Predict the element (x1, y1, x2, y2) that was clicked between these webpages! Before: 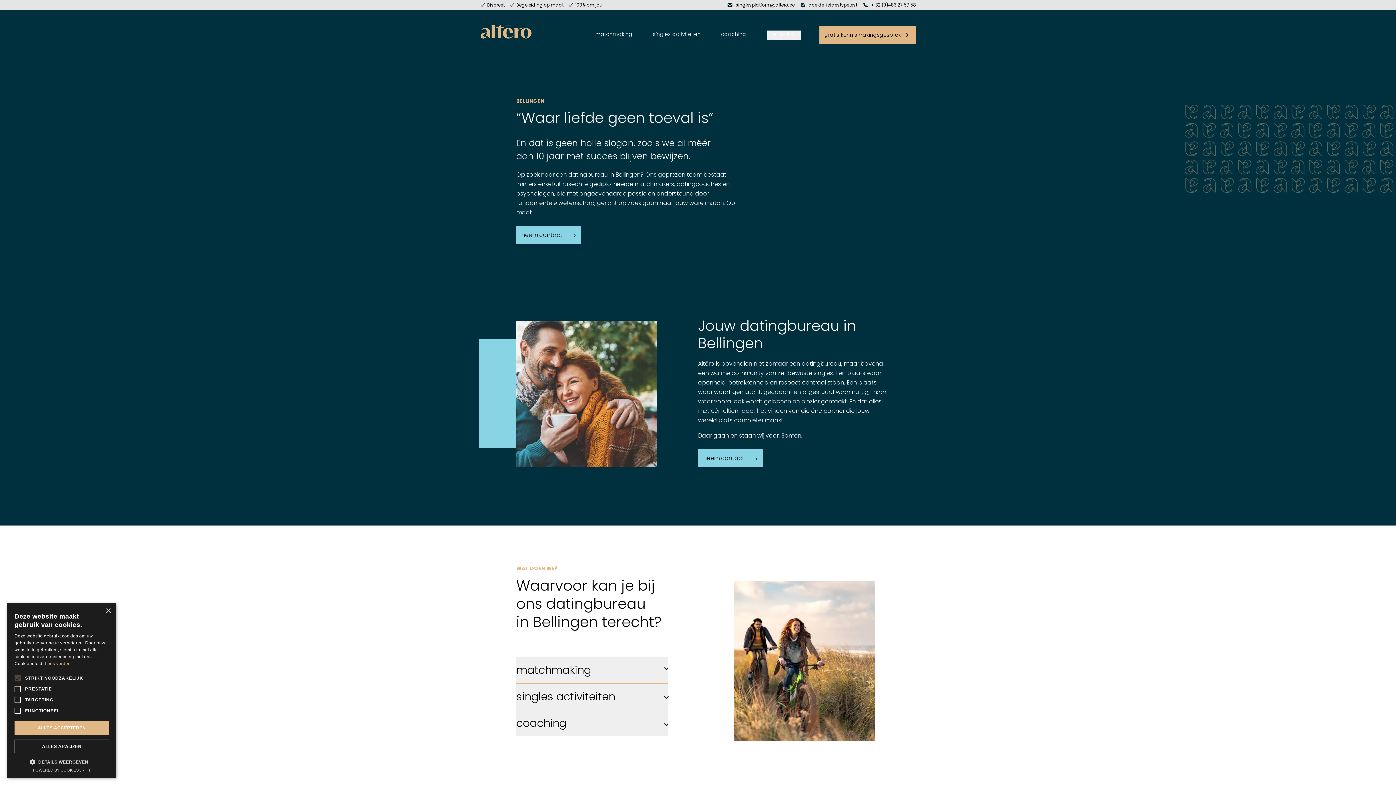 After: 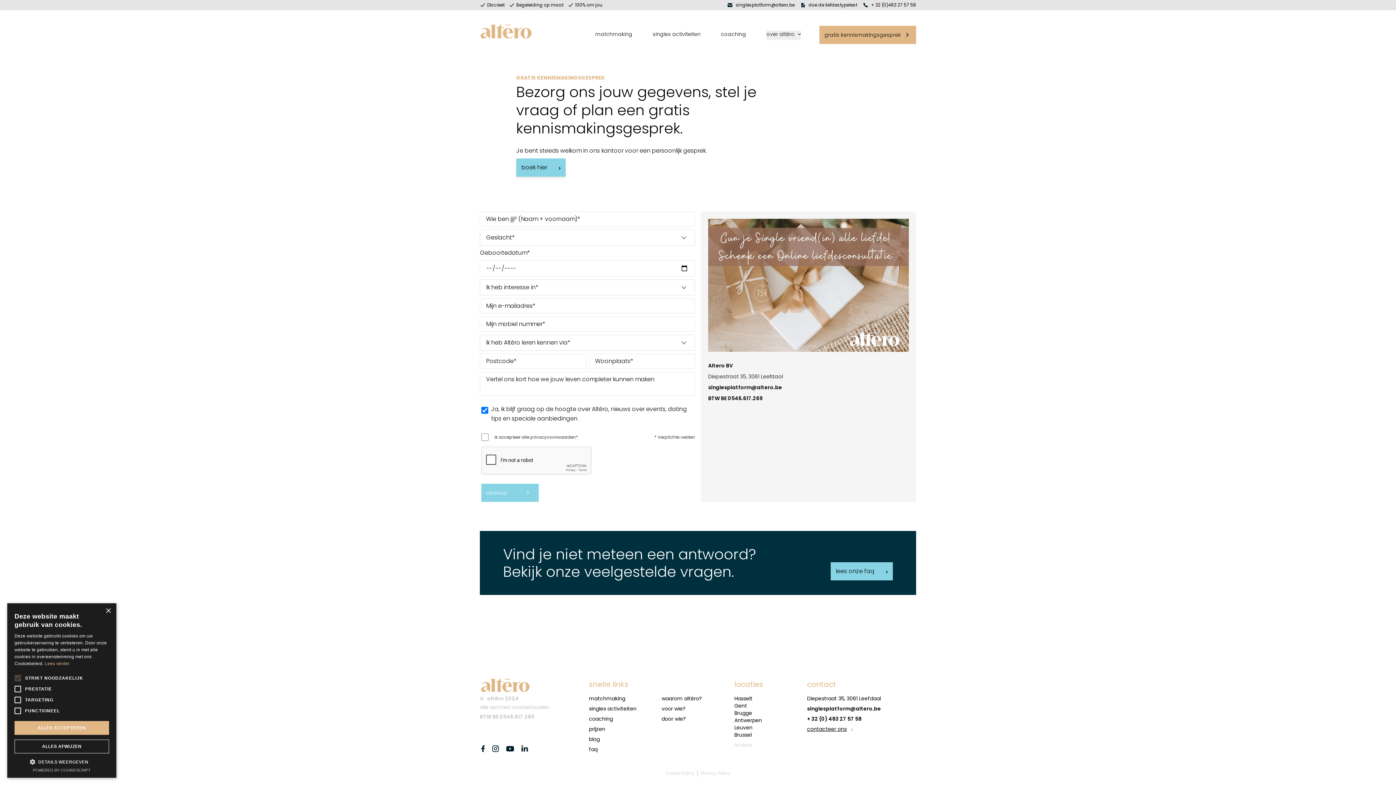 Action: bbox: (698, 449, 887, 467) label: neem contact